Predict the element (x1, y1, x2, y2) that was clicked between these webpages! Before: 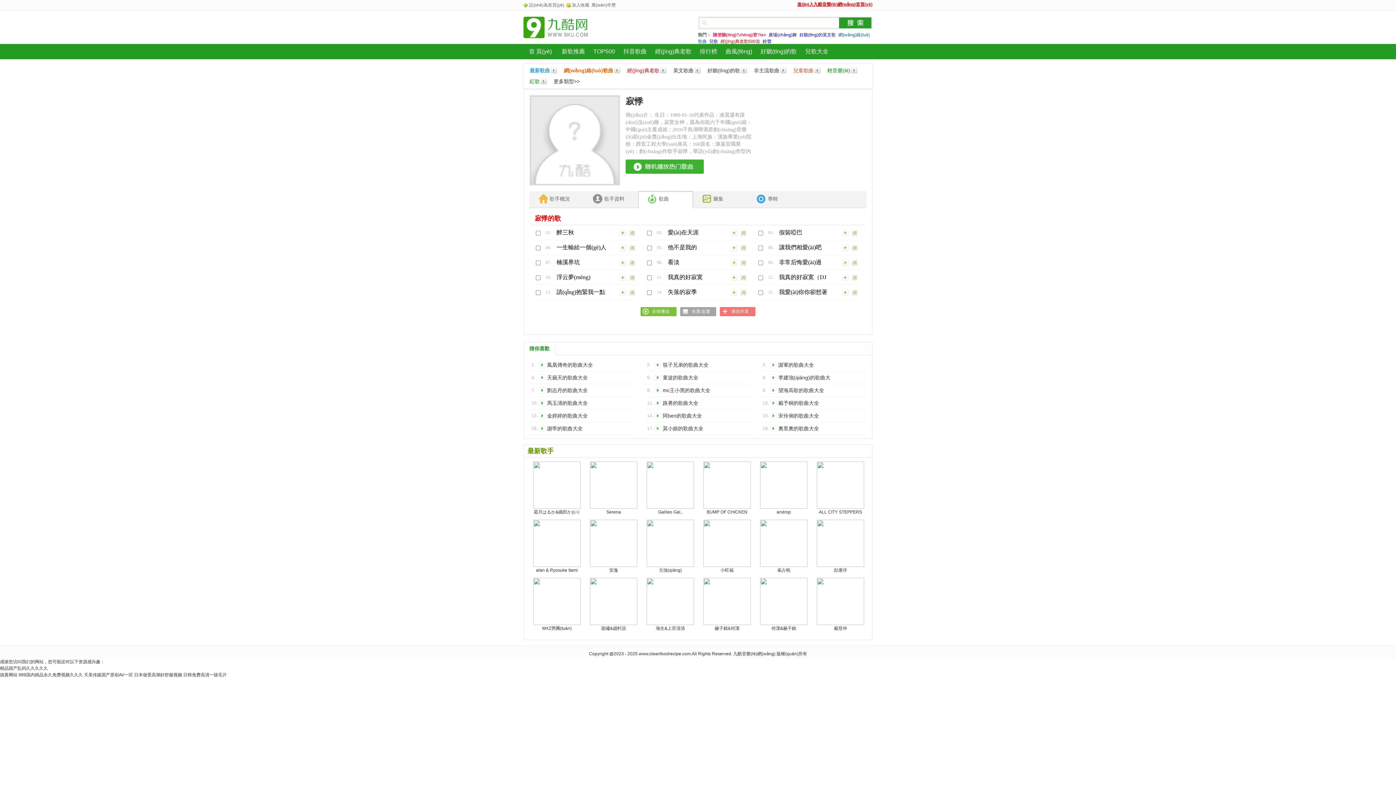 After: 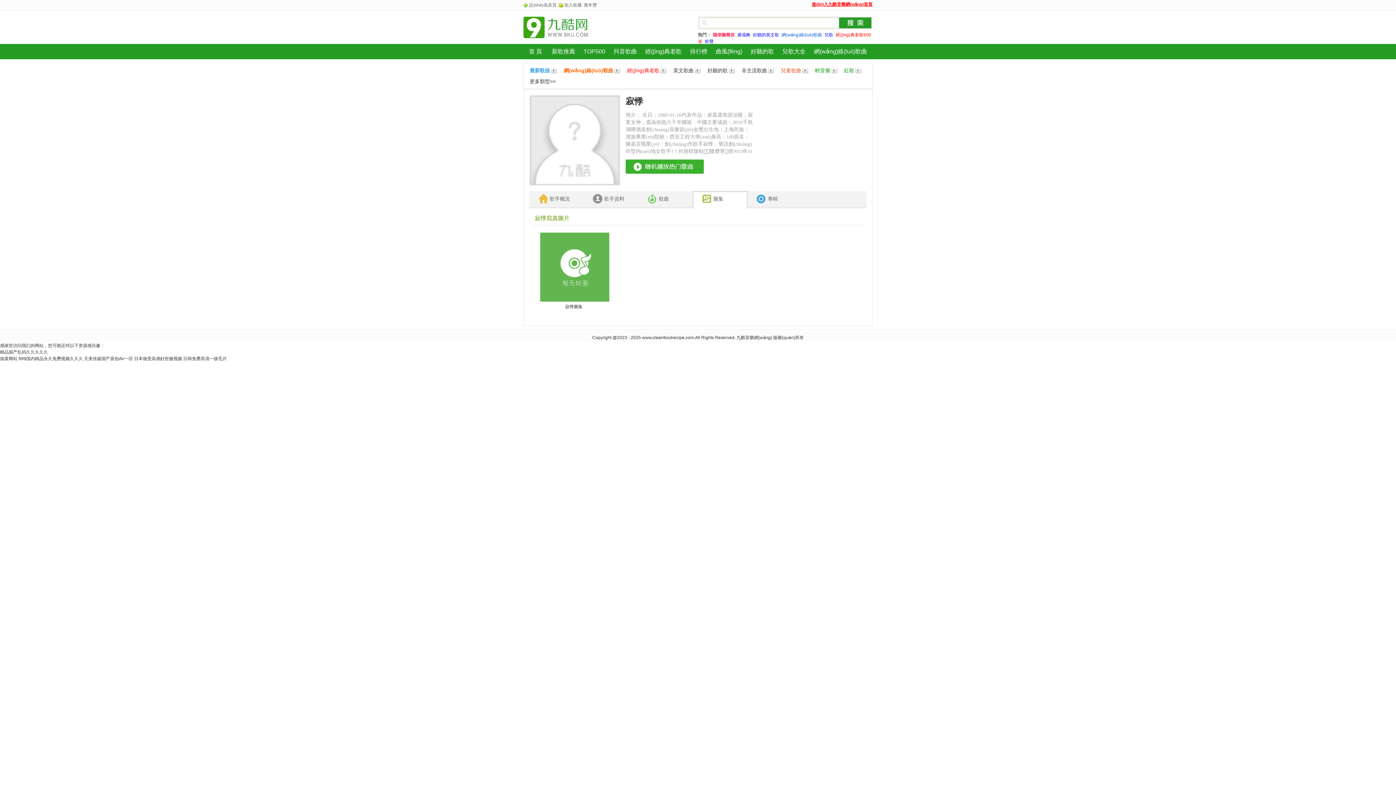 Action: bbox: (693, 191, 747, 208) label: 圖集